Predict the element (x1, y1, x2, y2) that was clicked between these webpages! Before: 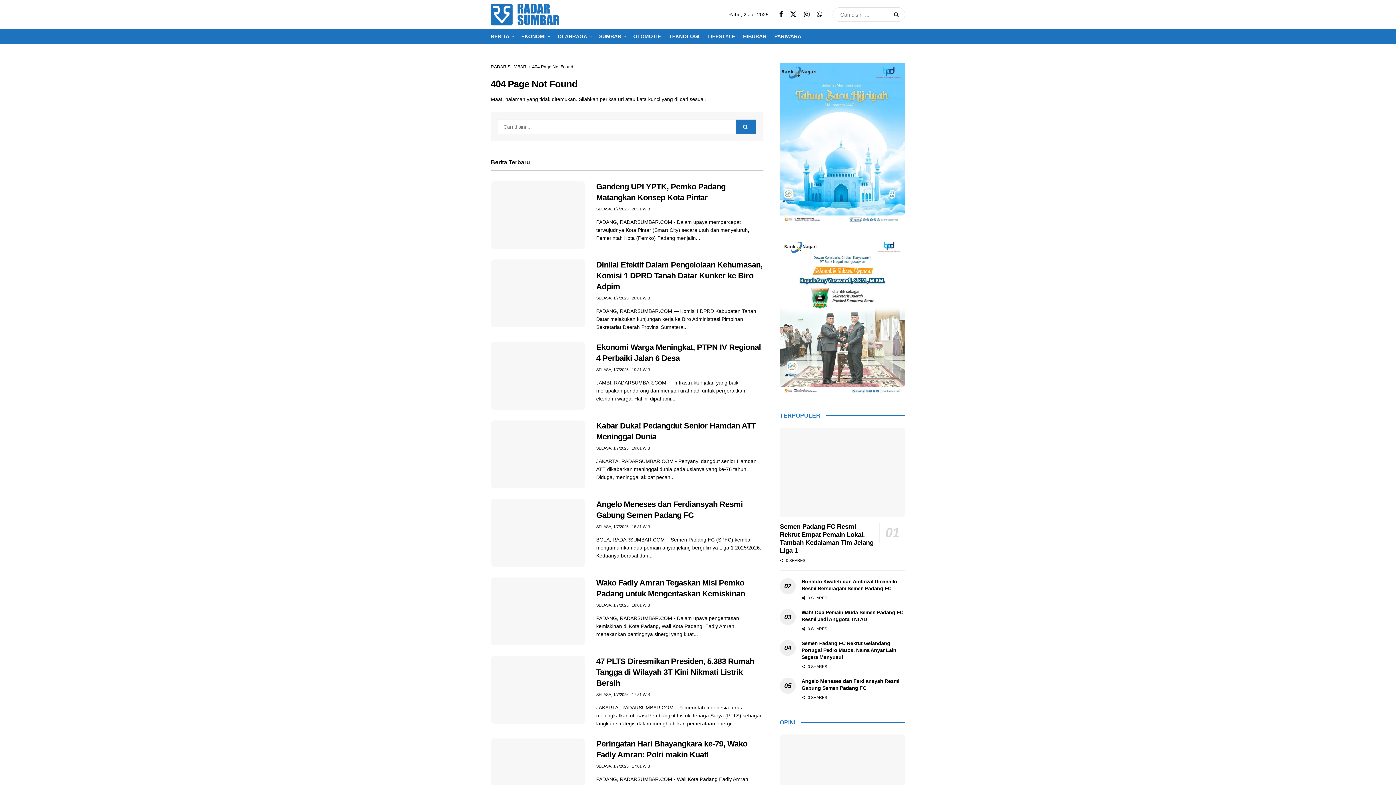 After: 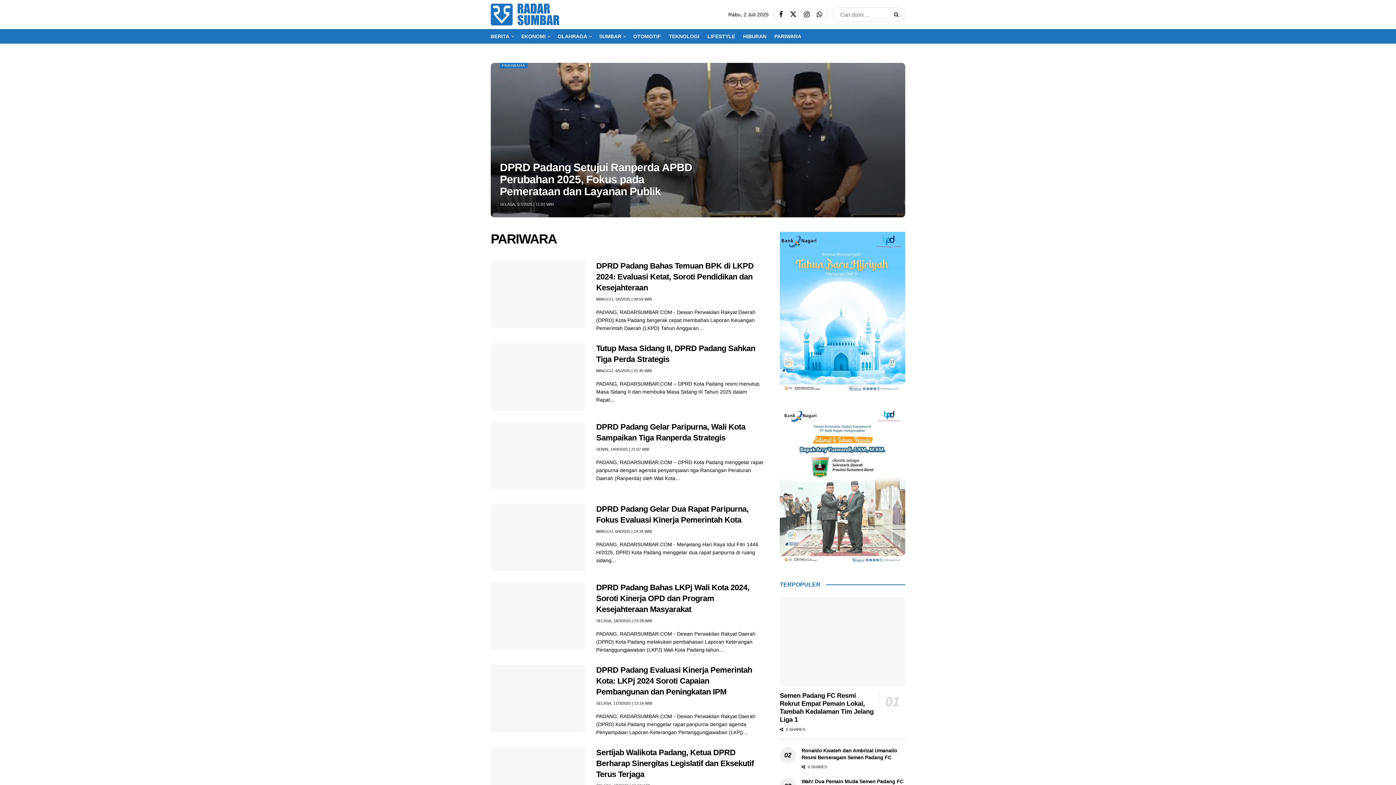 Action: bbox: (774, 31, 801, 41) label: PARIWARA